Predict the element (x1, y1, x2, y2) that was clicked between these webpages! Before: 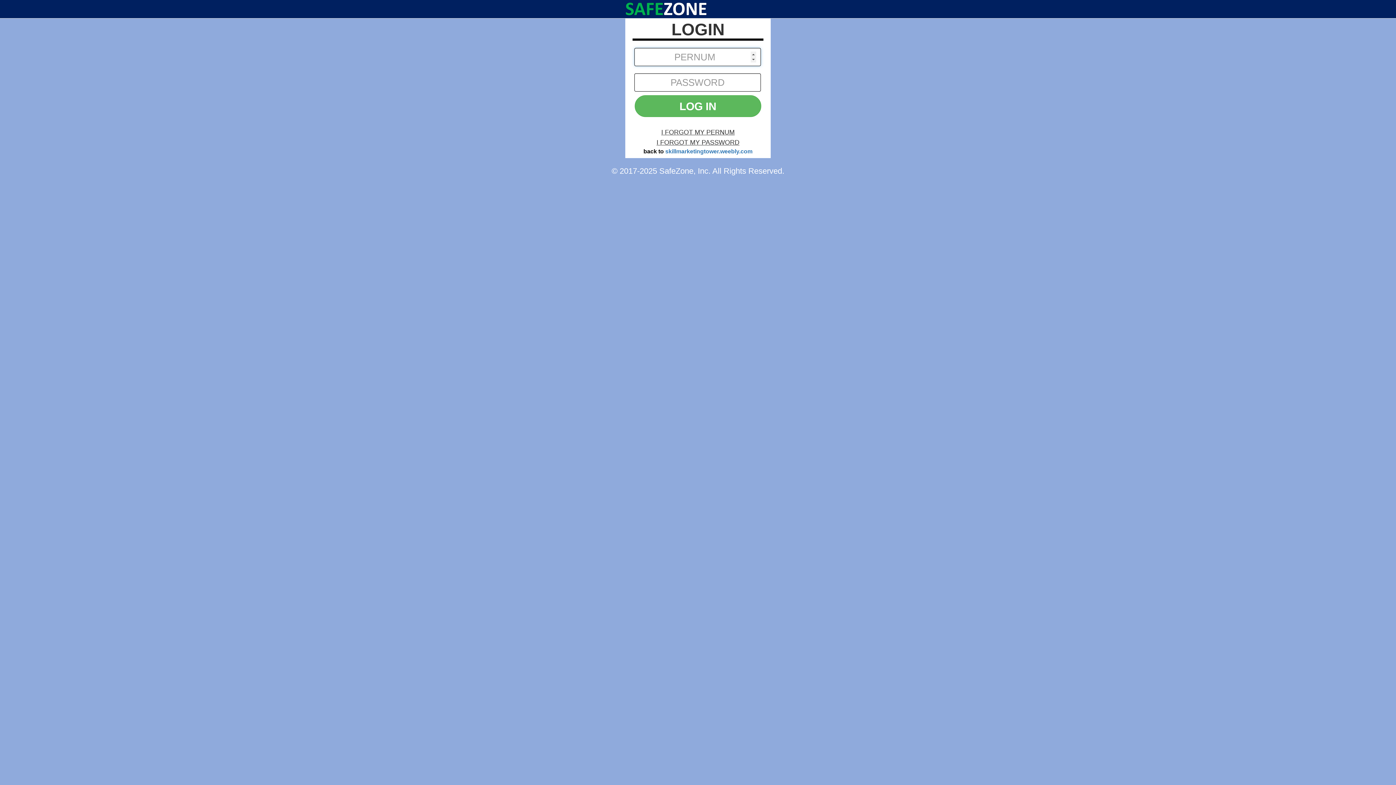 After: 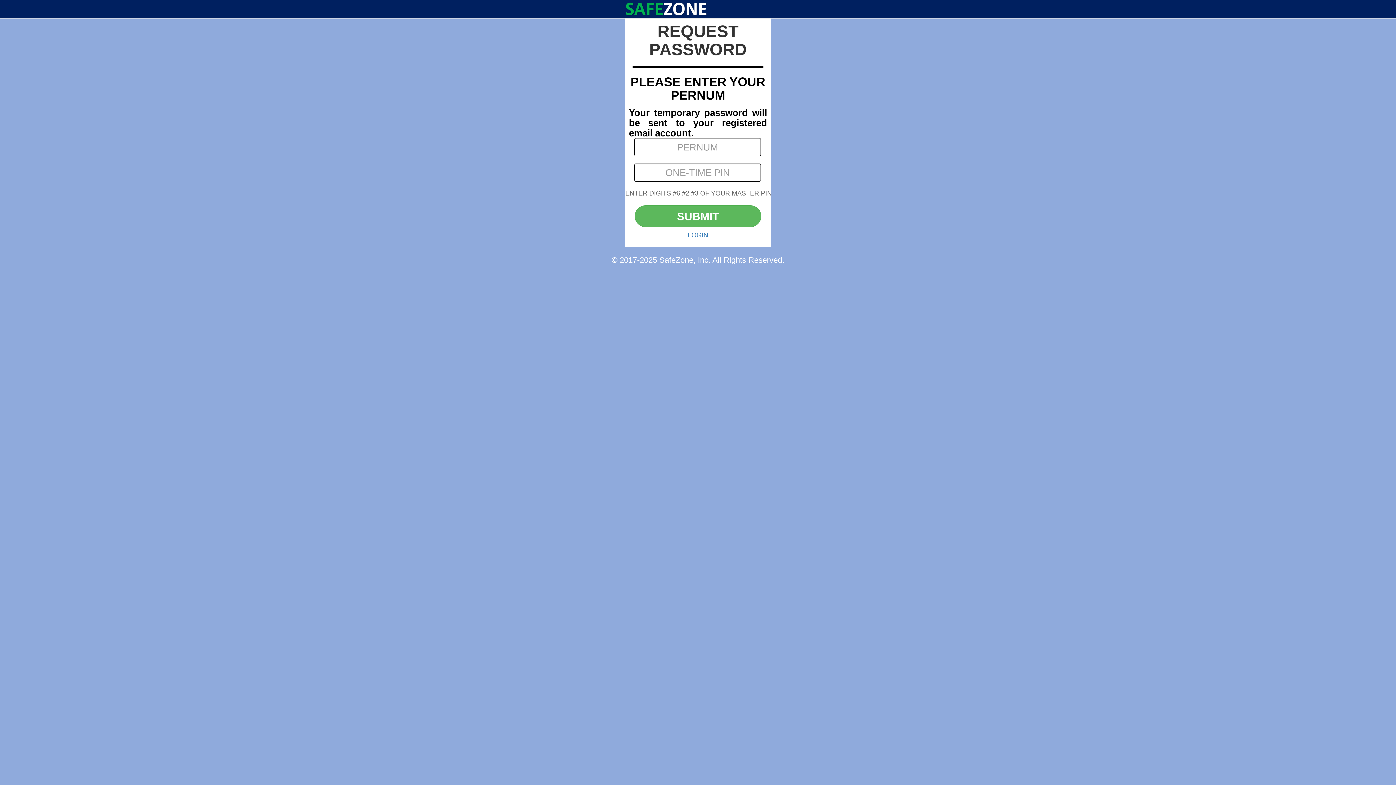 Action: bbox: (656, 138, 739, 146) label: I FORGOT MY PASSWORD